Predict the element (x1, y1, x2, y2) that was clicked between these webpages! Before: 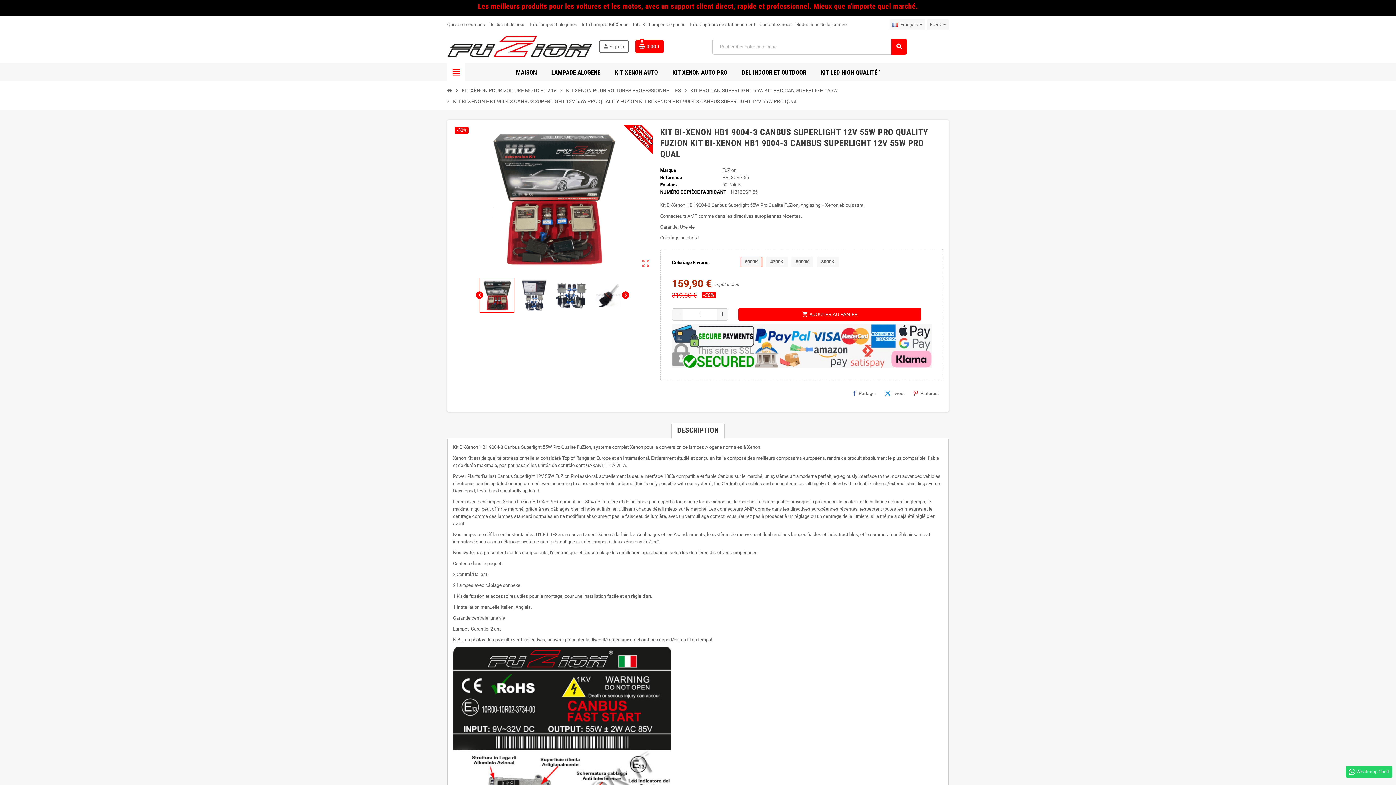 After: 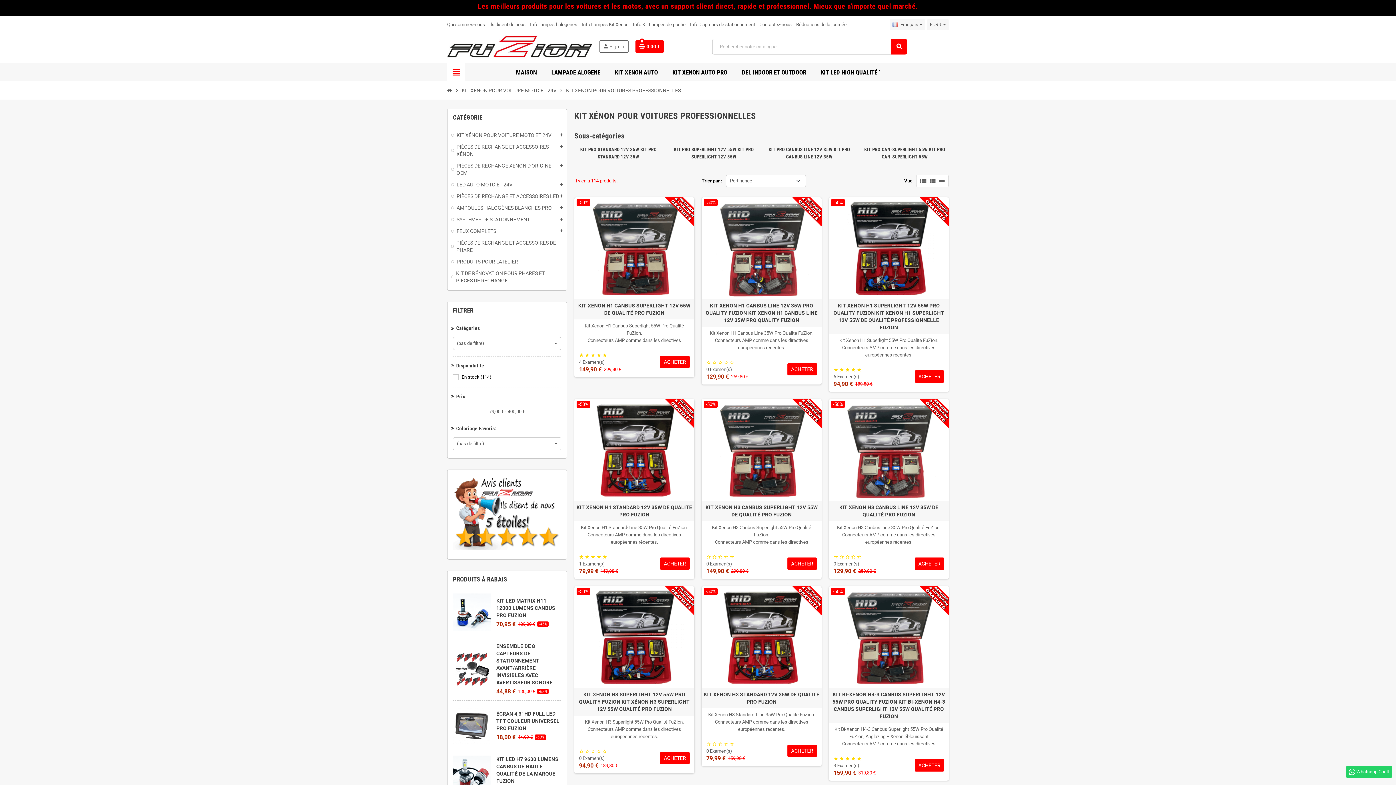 Action: label: KIT XÉNON POUR VOITURES PROFESSIONNELLES bbox: (564, 85, 682, 95)